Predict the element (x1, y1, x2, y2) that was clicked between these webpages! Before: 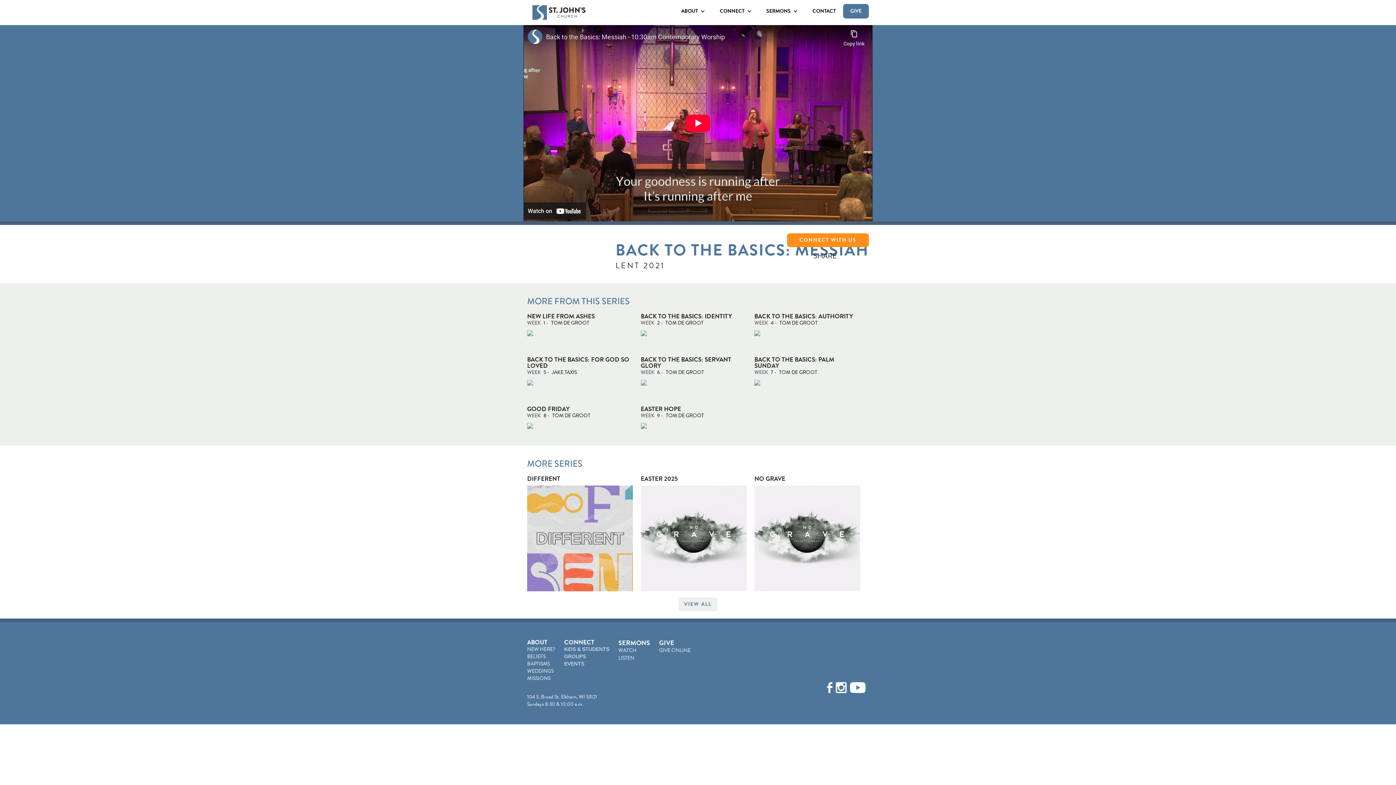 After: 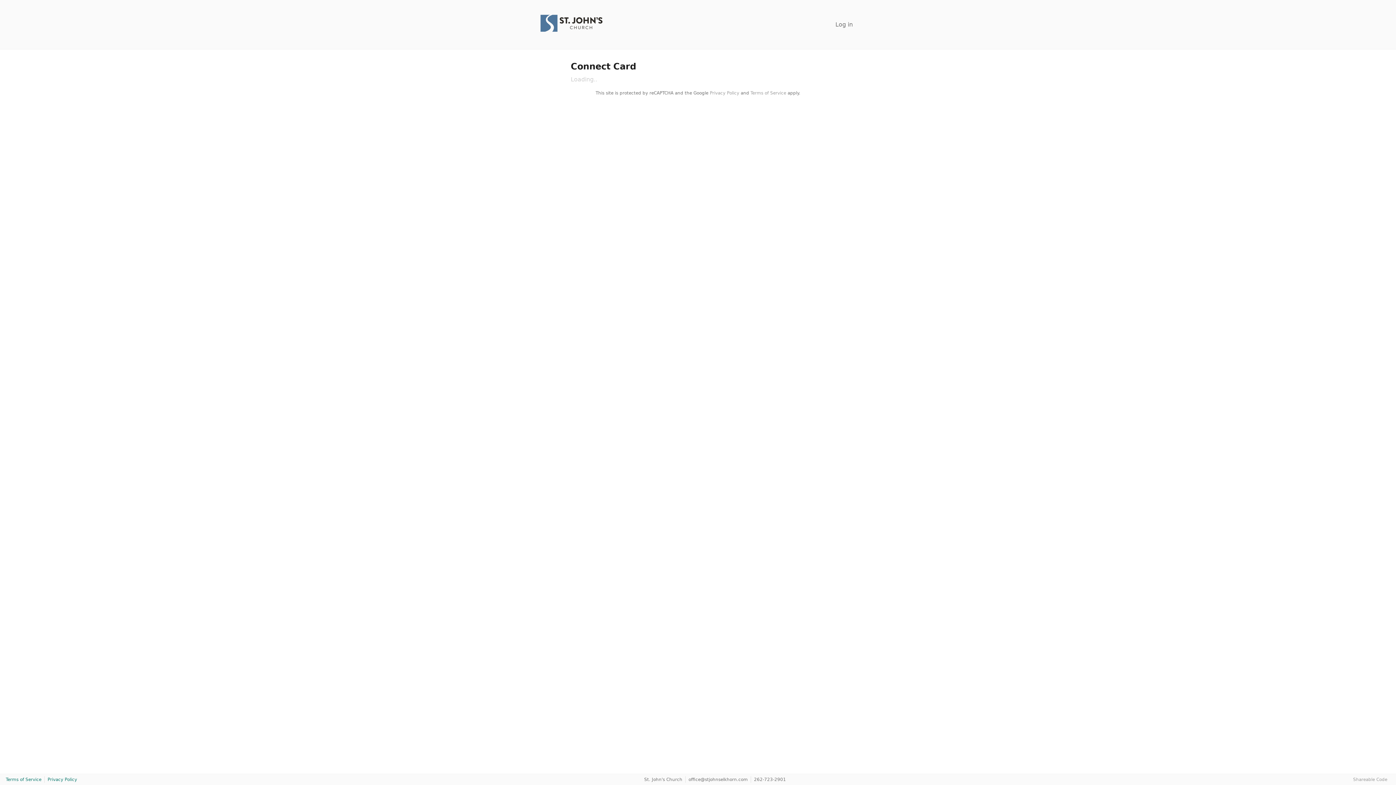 Action: label: CONNECT WITH US bbox: (787, 233, 869, 247)